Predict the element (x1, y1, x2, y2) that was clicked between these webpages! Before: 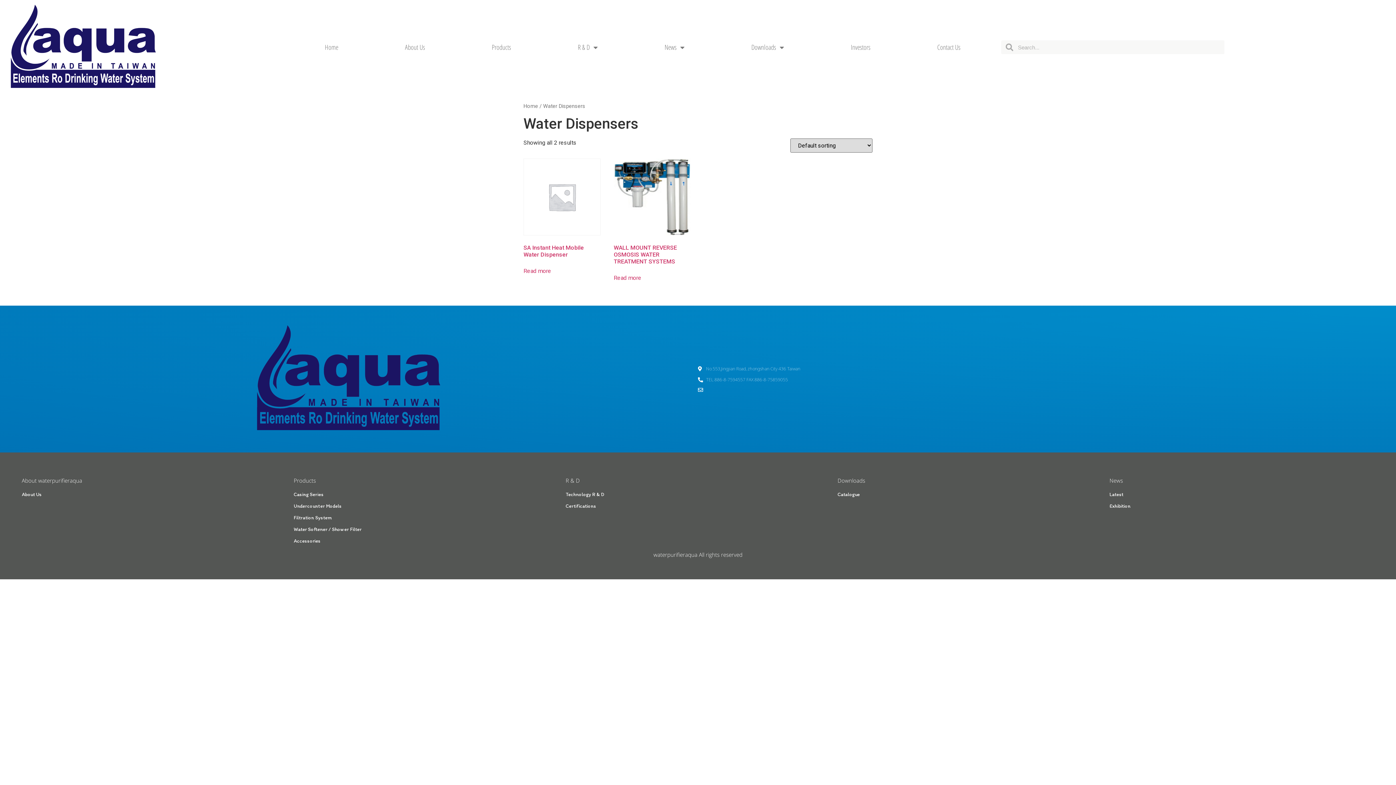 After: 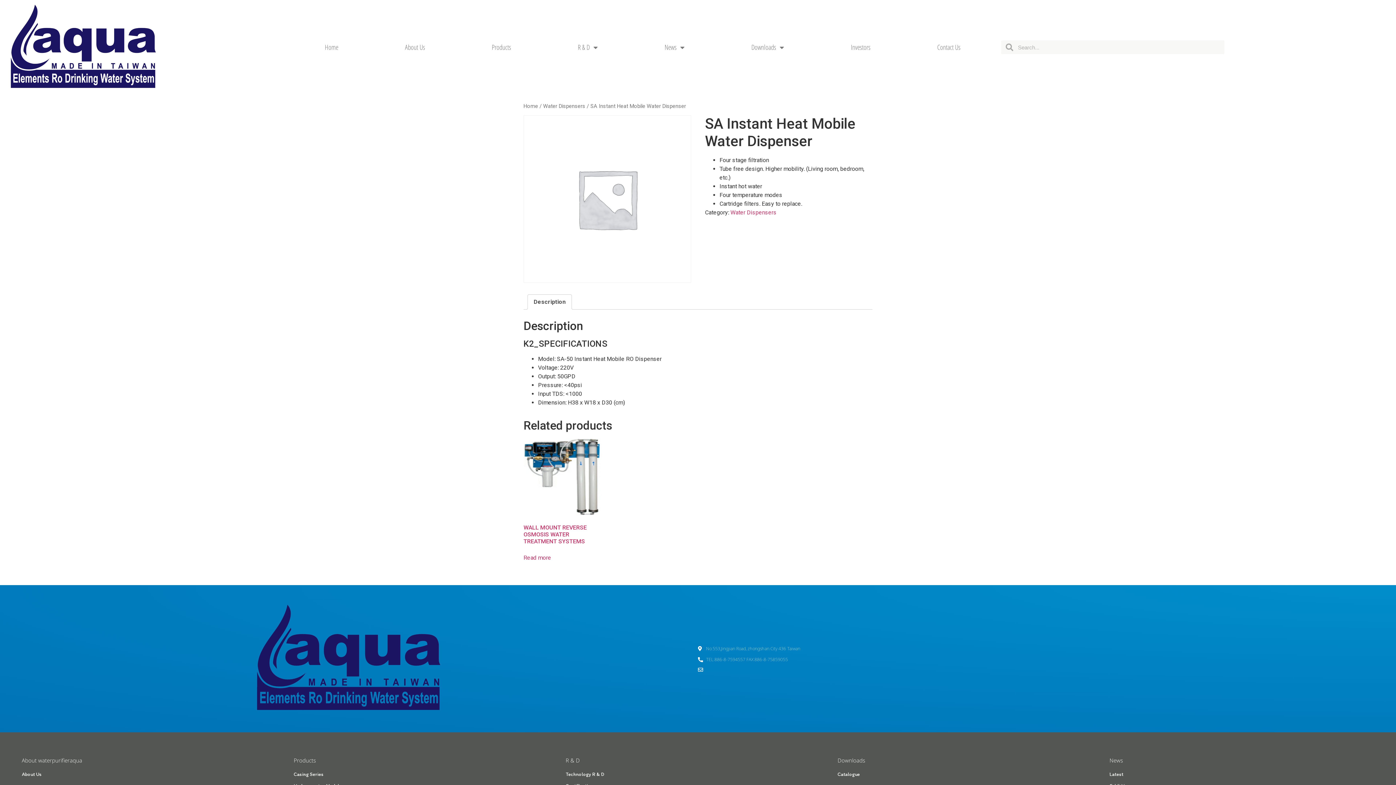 Action: bbox: (523, 266, 551, 275) label: Read more about “SA Instant Heat Mobile Water Dispenser”